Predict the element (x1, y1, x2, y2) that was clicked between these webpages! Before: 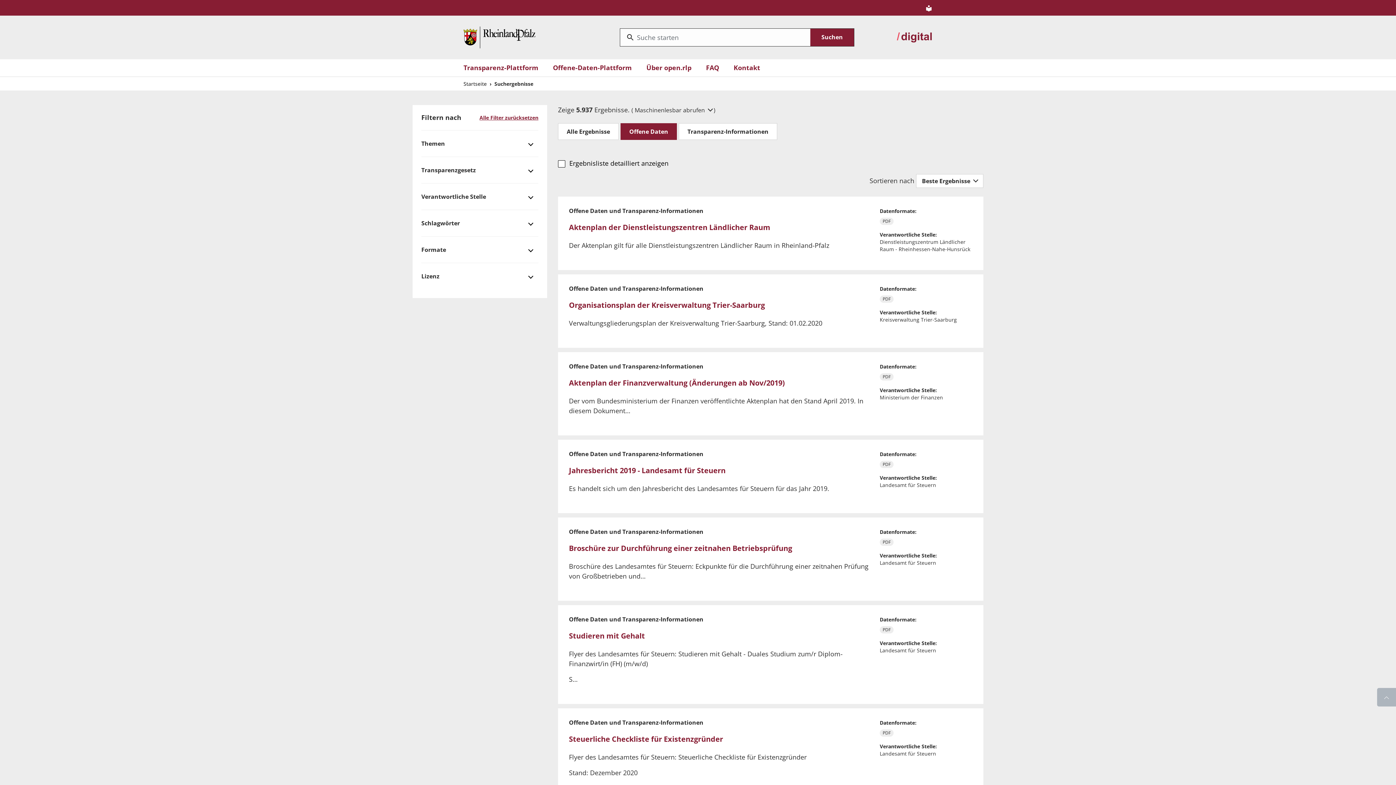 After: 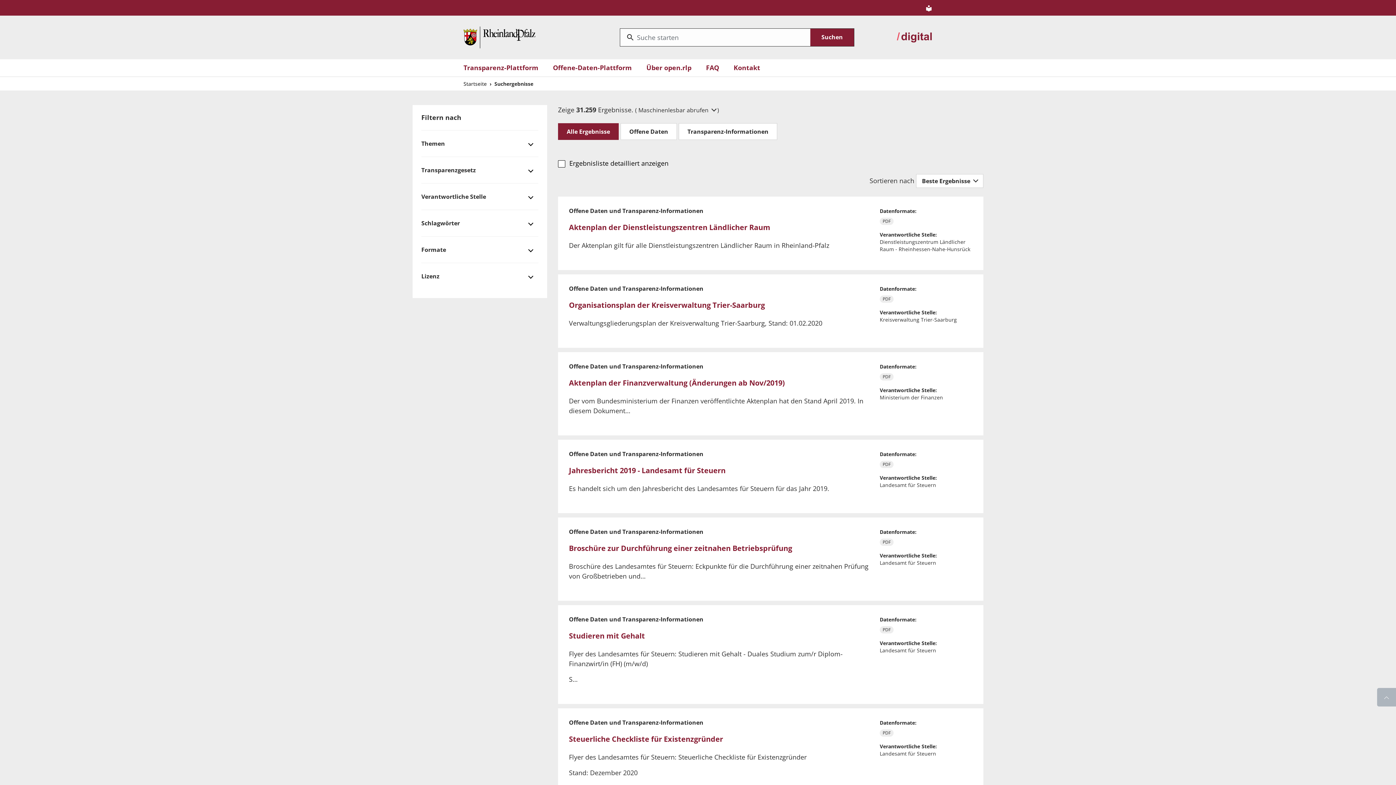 Action: bbox: (620, 123, 677, 140) label: Offene Daten